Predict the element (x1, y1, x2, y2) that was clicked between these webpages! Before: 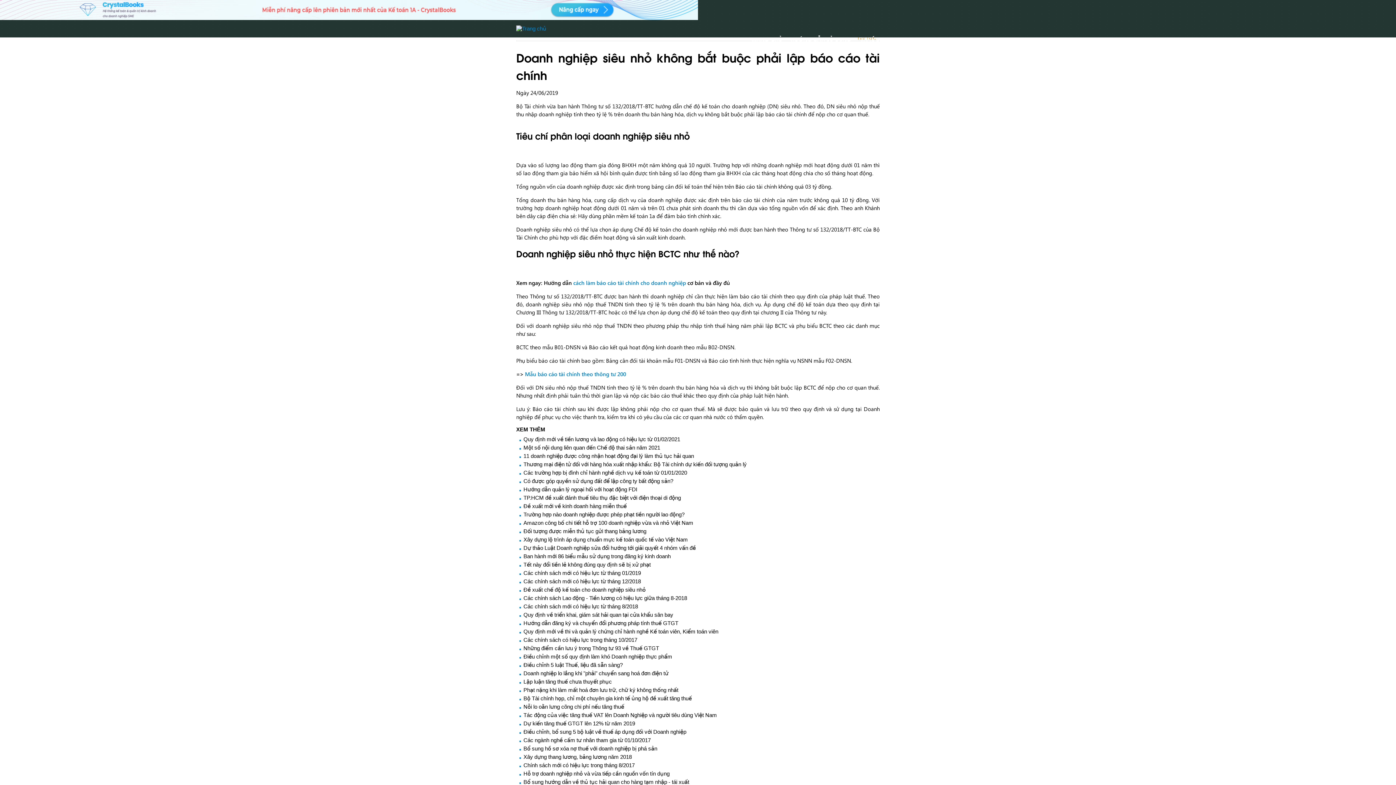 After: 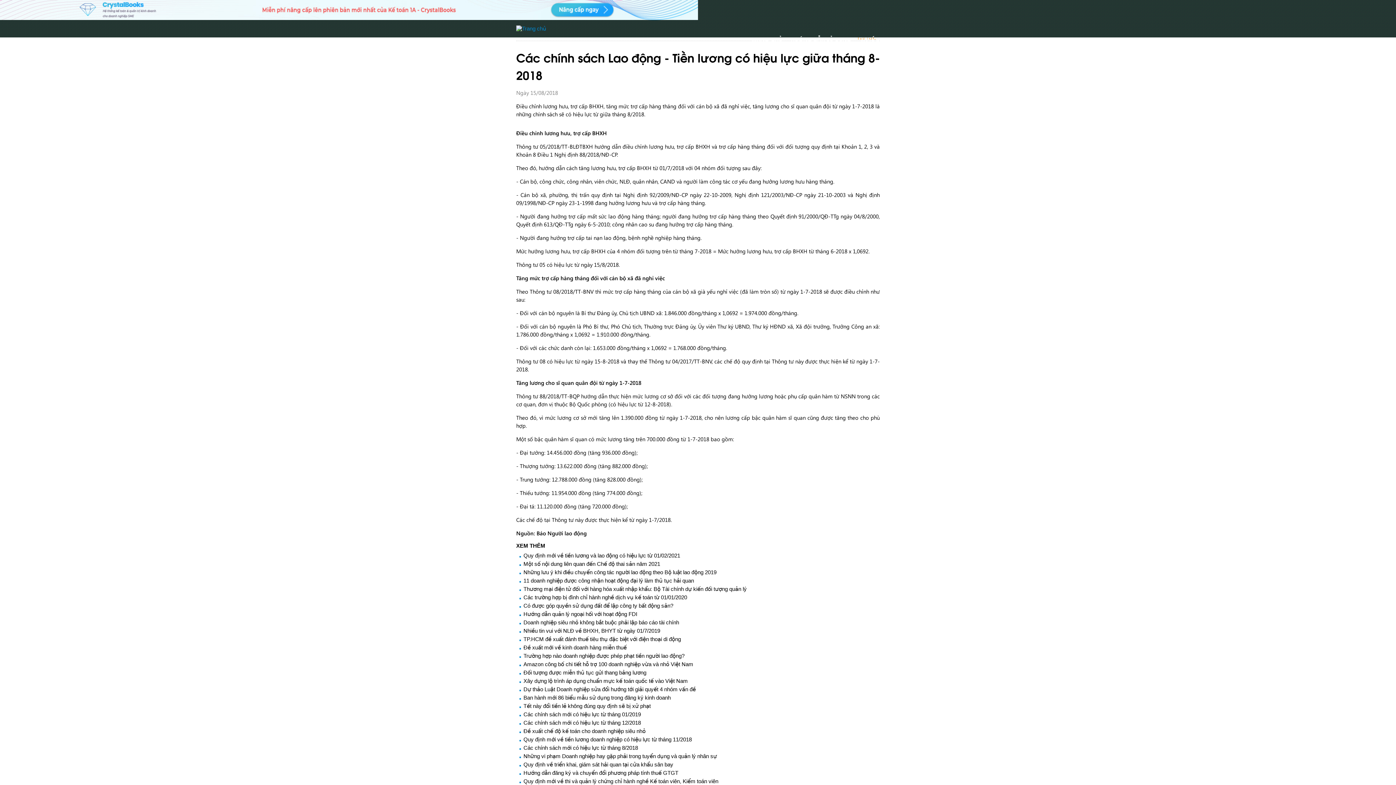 Action: bbox: (523, 595, 687, 601) label: Các chính sách Lao động - Tiền lương có hiệu lực giữa tháng 8-2018